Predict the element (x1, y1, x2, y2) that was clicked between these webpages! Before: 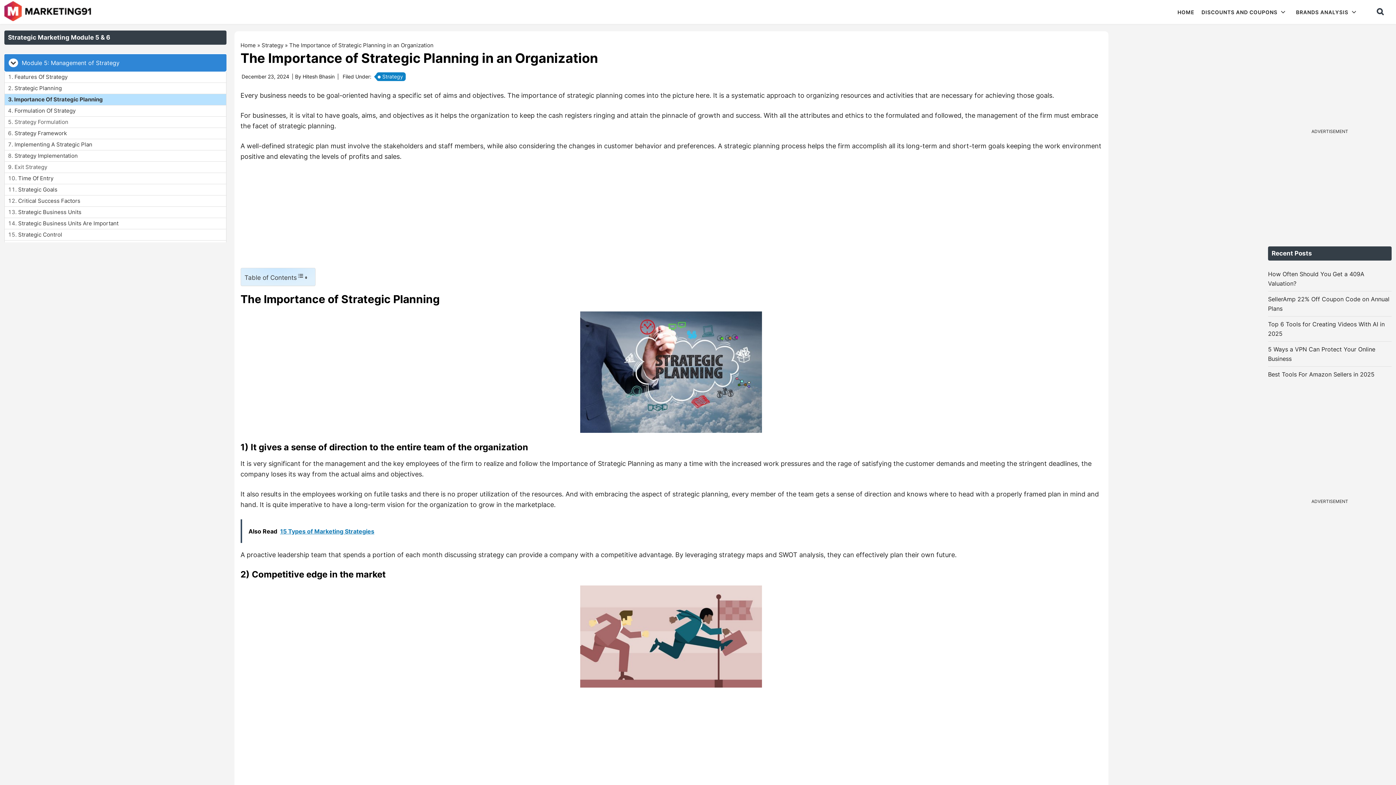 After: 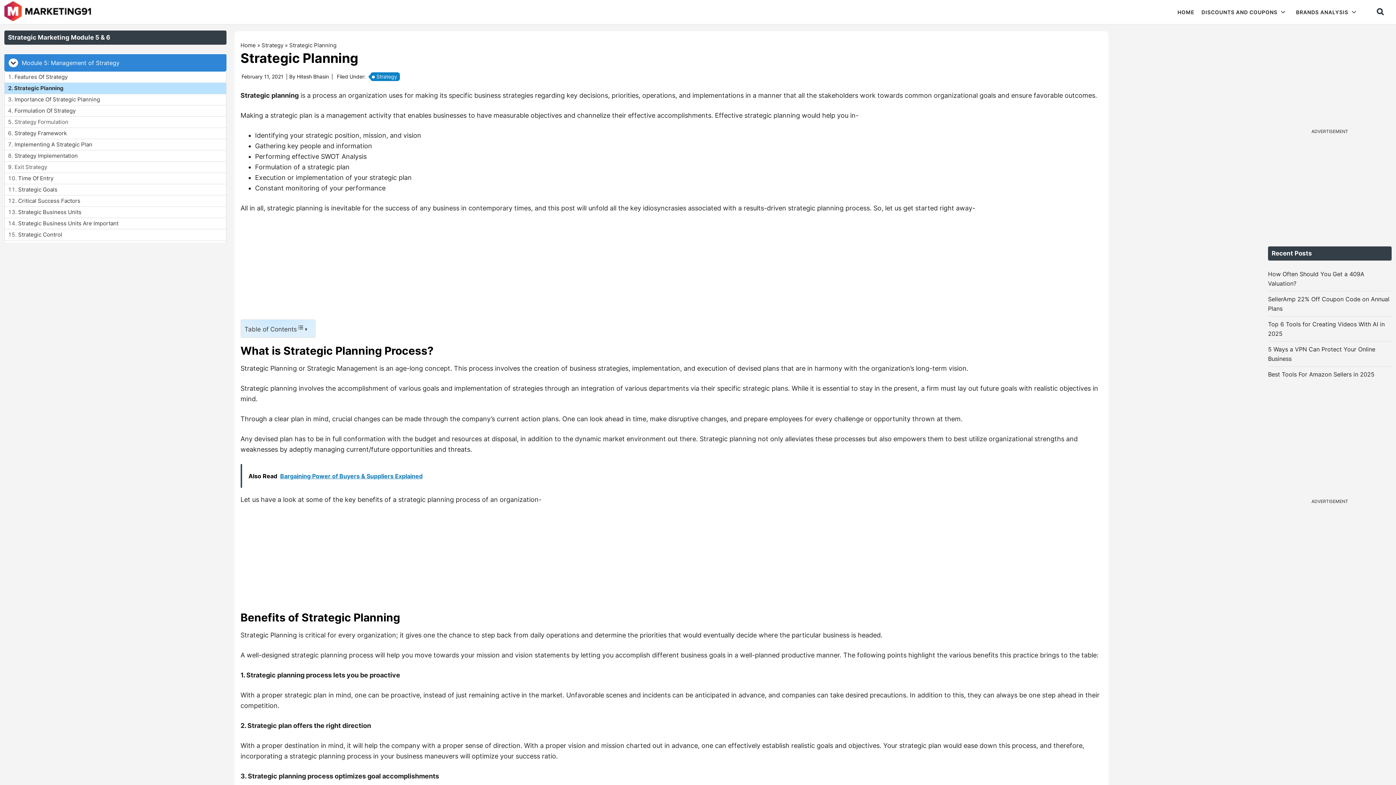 Action: bbox: (14, 88, 61, 95) label: Strategic Planning